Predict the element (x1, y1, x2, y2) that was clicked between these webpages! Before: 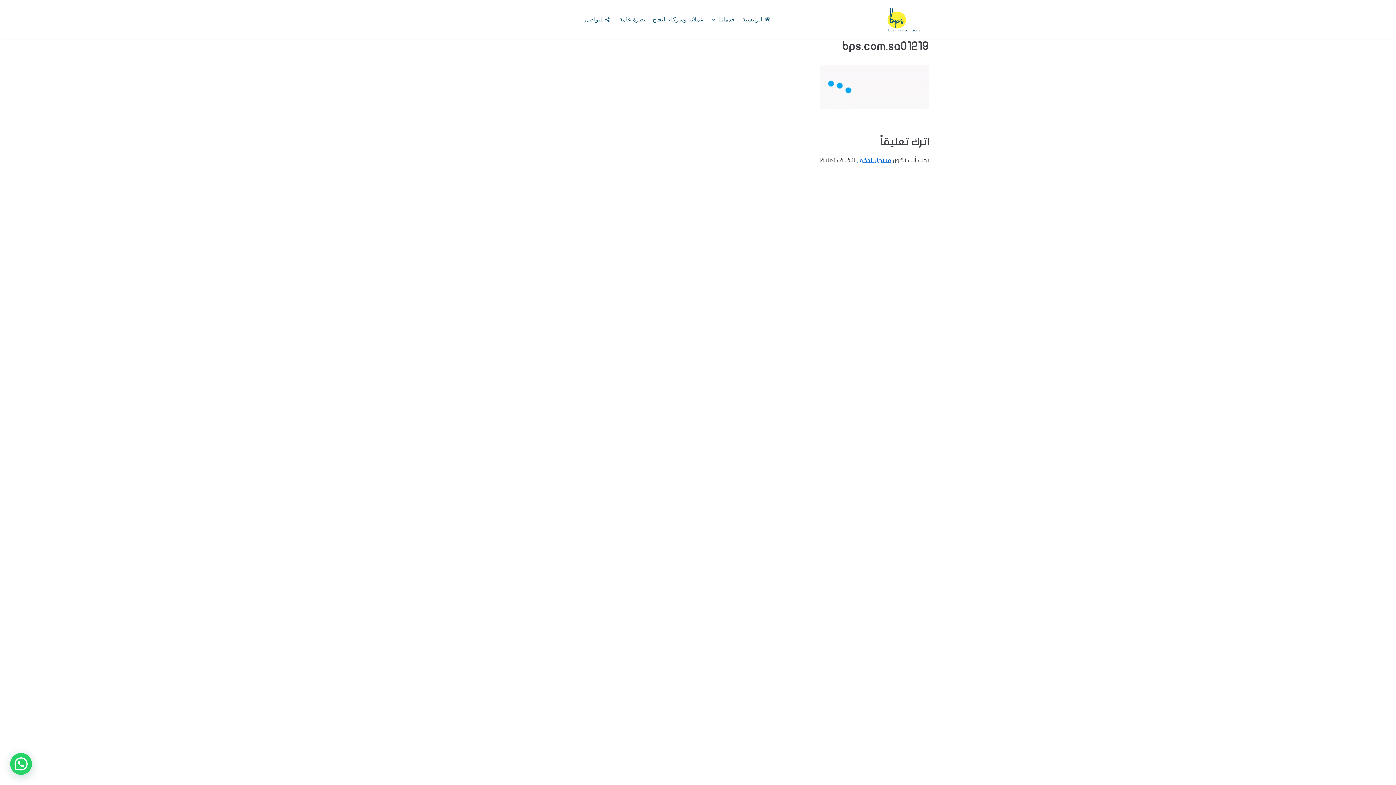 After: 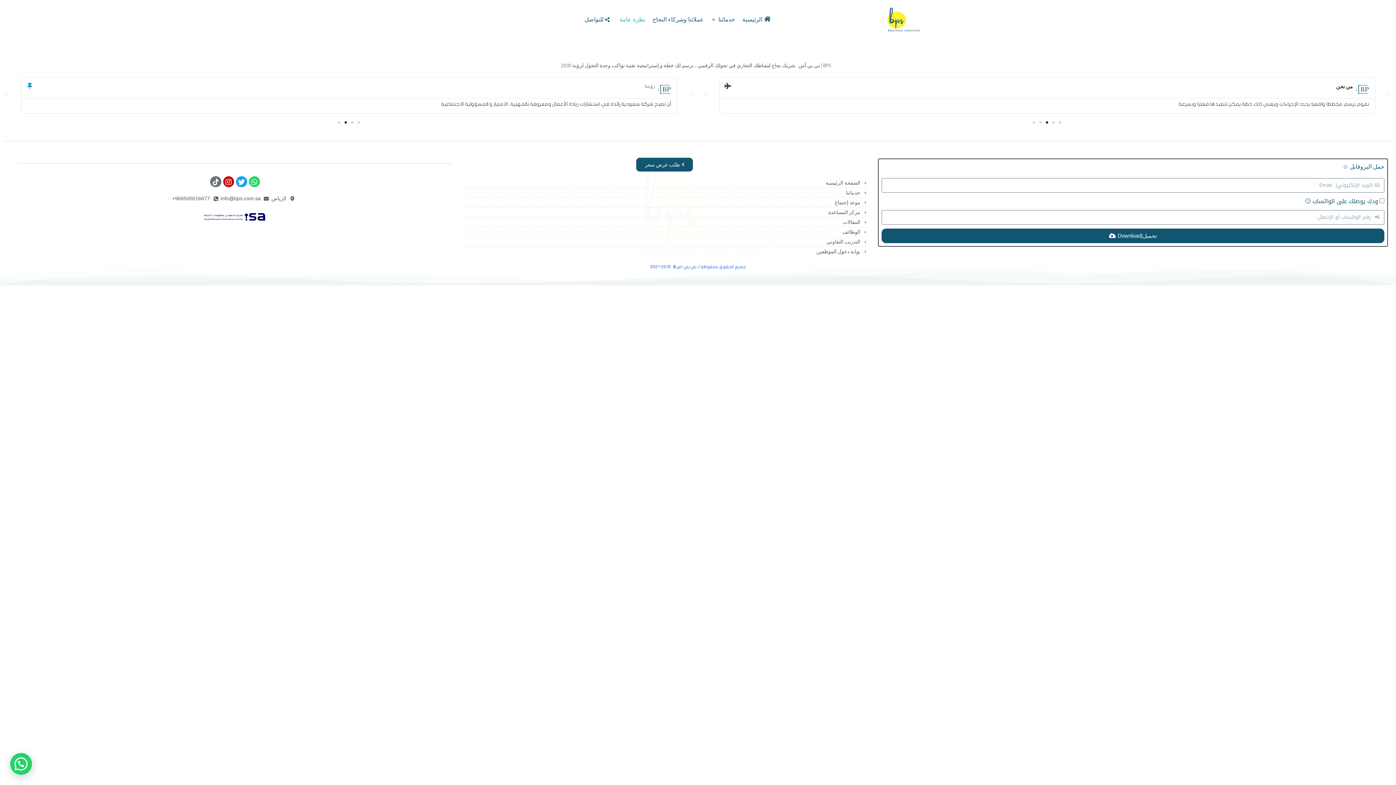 Action: bbox: (619, 15, 645, 24) label: نظرة عامة